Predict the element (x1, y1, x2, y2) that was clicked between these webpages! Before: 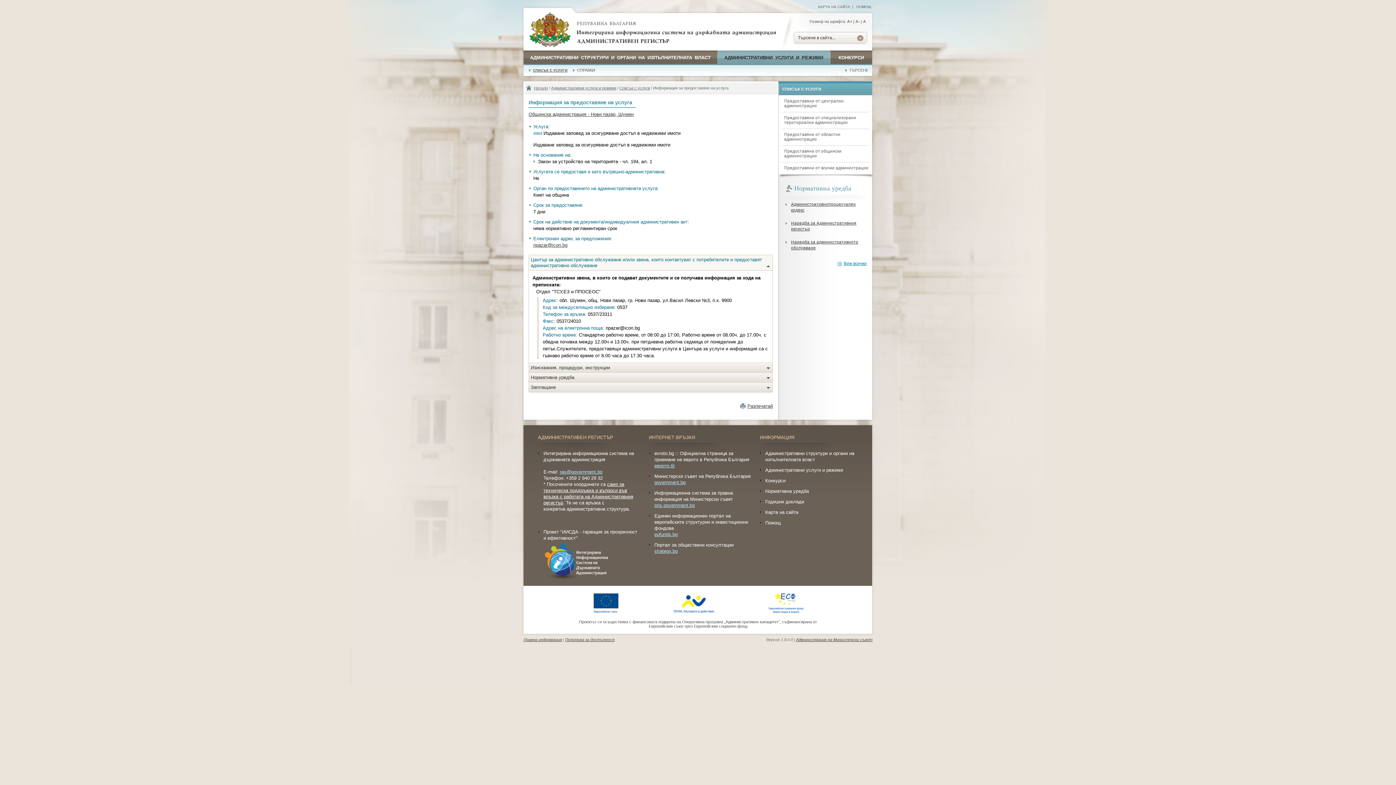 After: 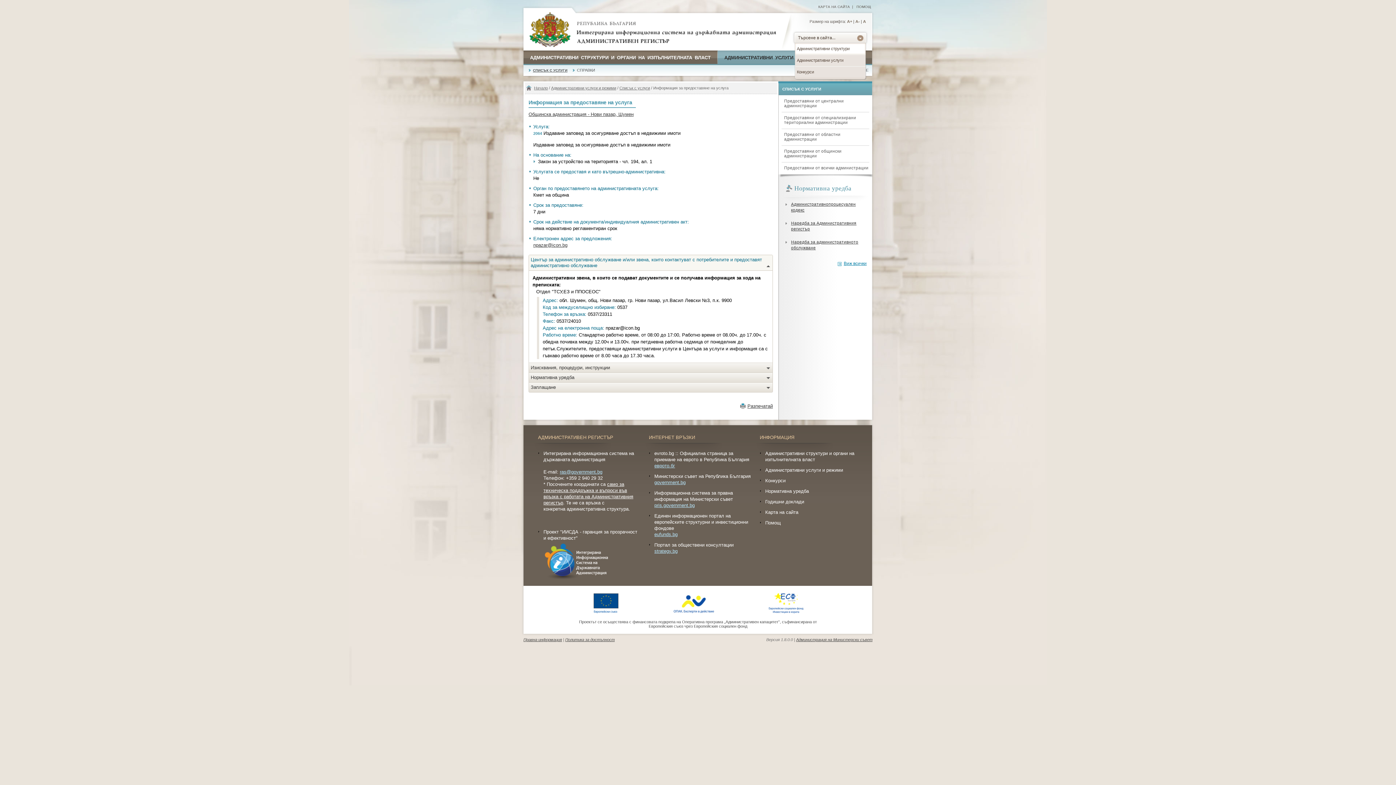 Action: bbox: (793, 30, 866, 43) label: Търсене в сайта...